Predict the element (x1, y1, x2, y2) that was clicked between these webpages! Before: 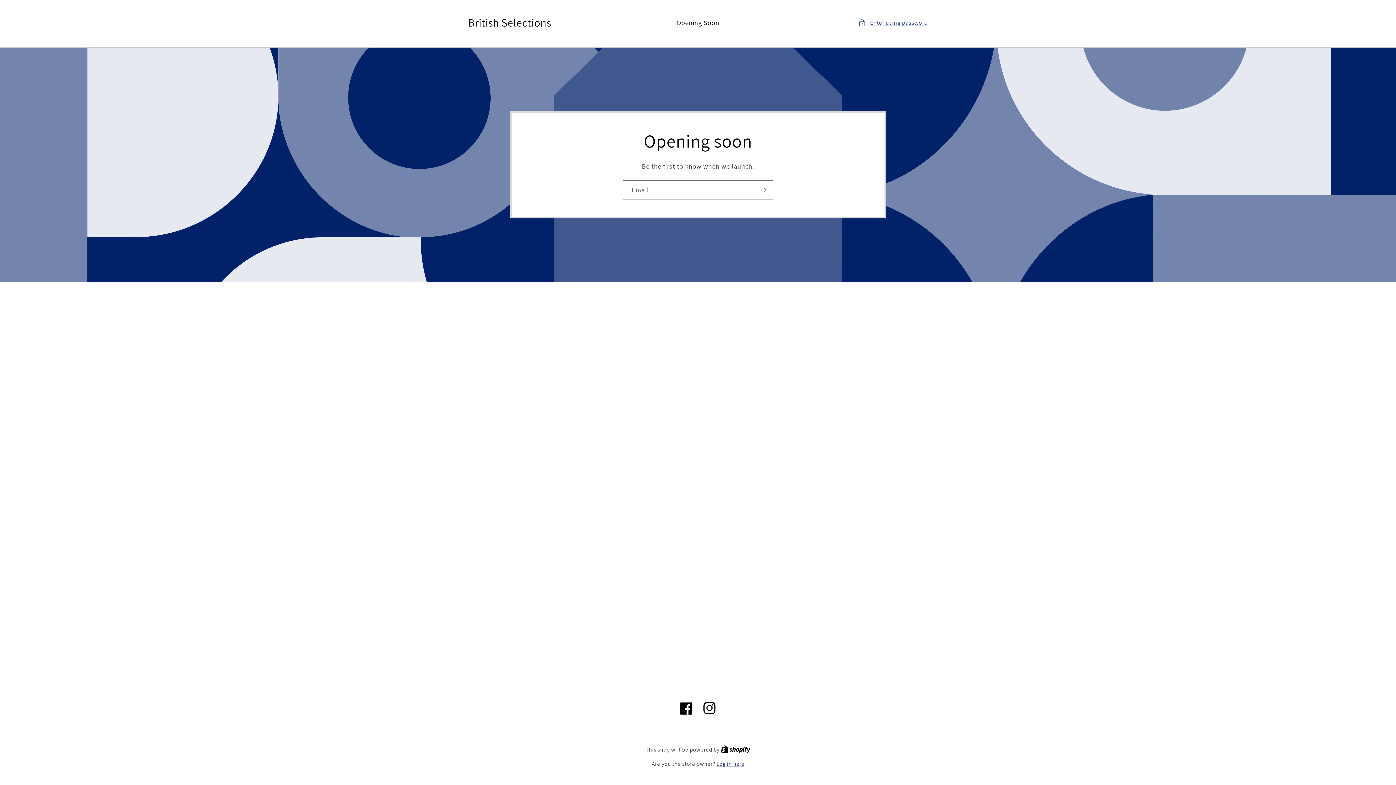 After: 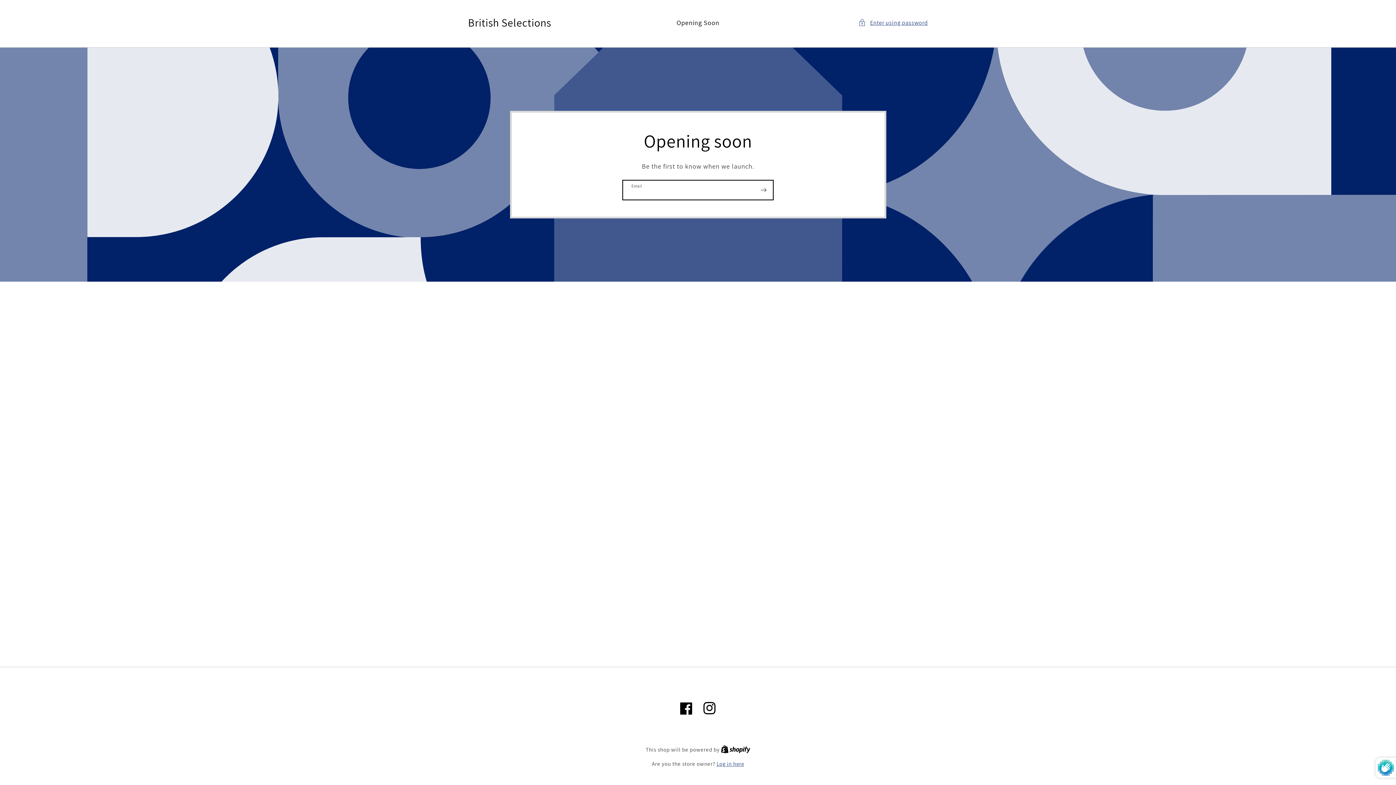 Action: bbox: (754, 180, 773, 199) label: Subscribe